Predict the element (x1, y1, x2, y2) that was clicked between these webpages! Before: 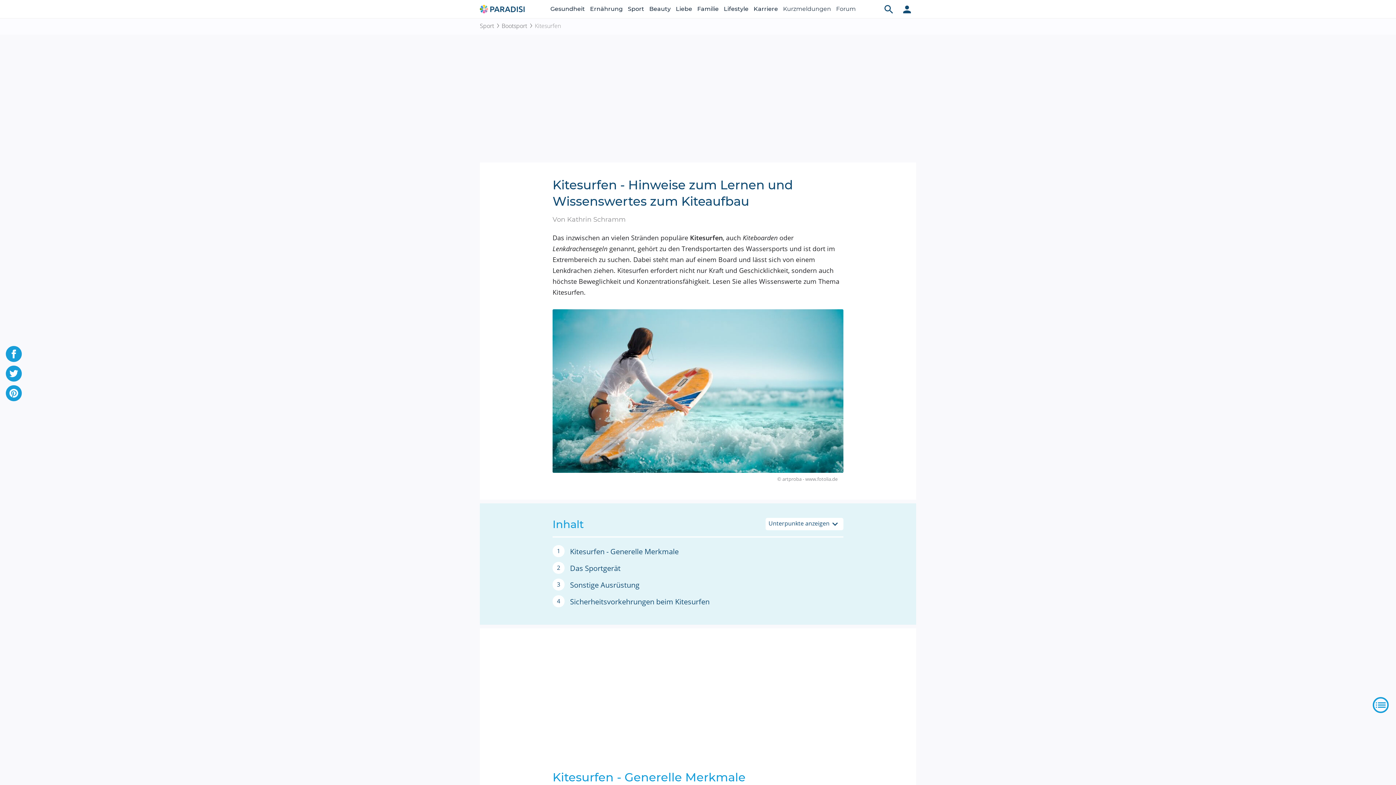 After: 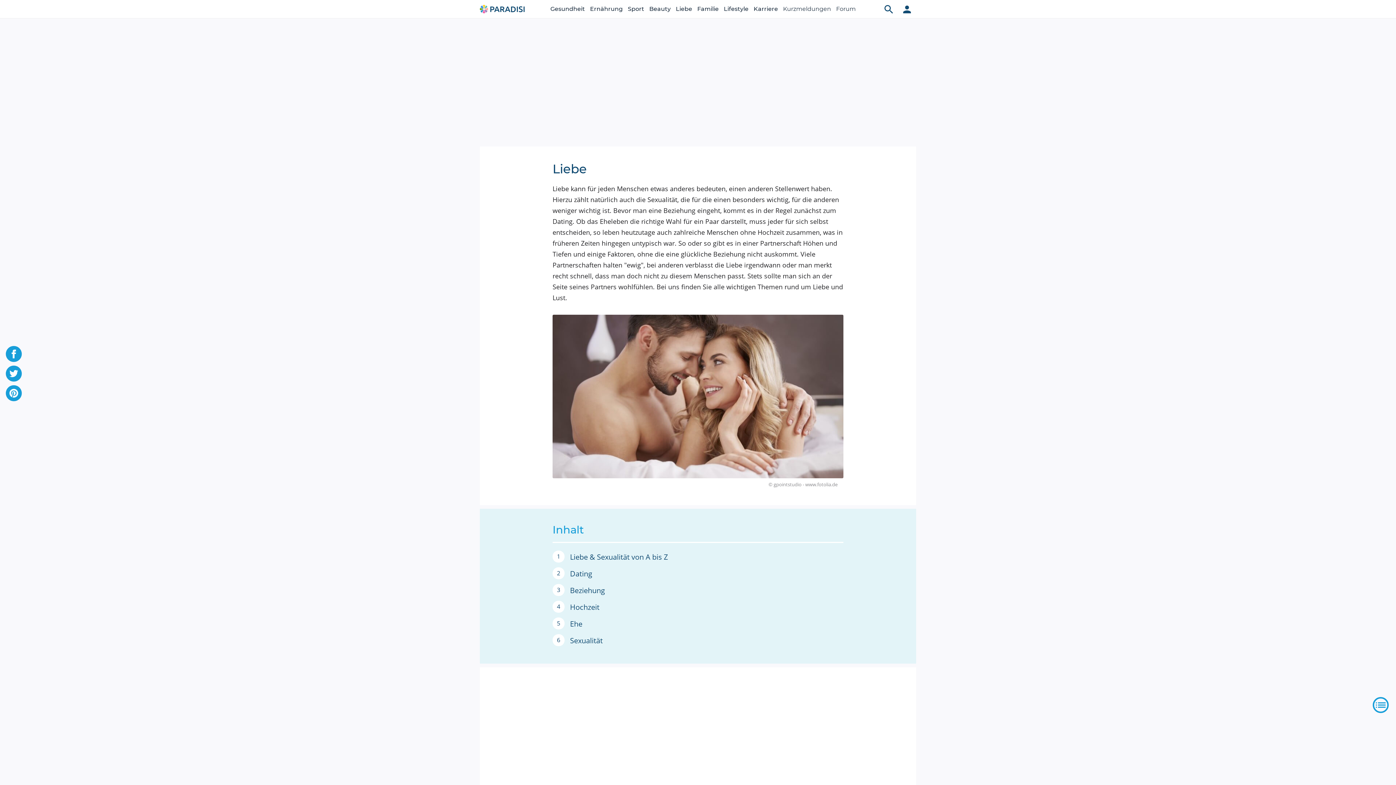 Action: bbox: (676, 0, 692, 18) label: Liebe